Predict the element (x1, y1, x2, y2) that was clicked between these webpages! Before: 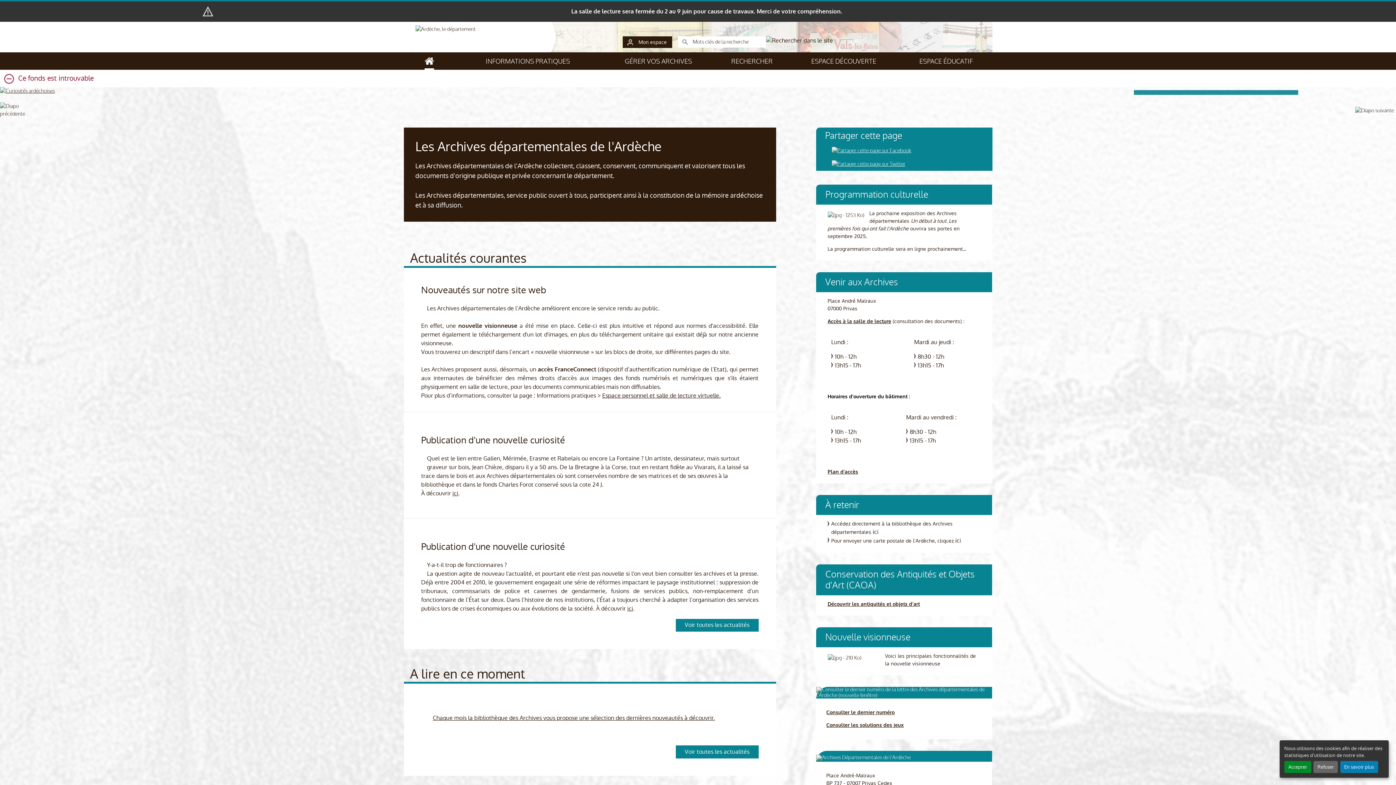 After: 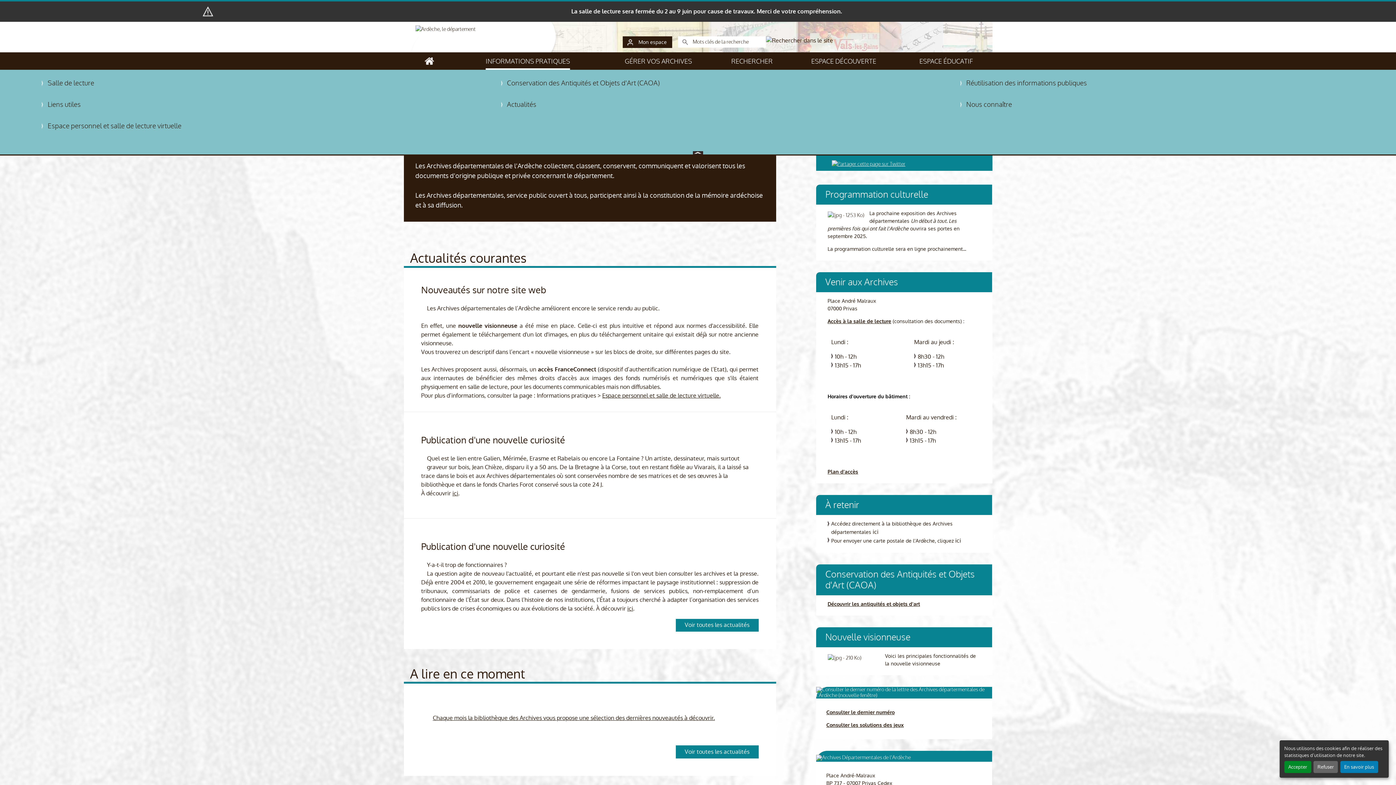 Action: bbox: (485, 56, 570, 69) label: INFORMATIONS PRATIQUES